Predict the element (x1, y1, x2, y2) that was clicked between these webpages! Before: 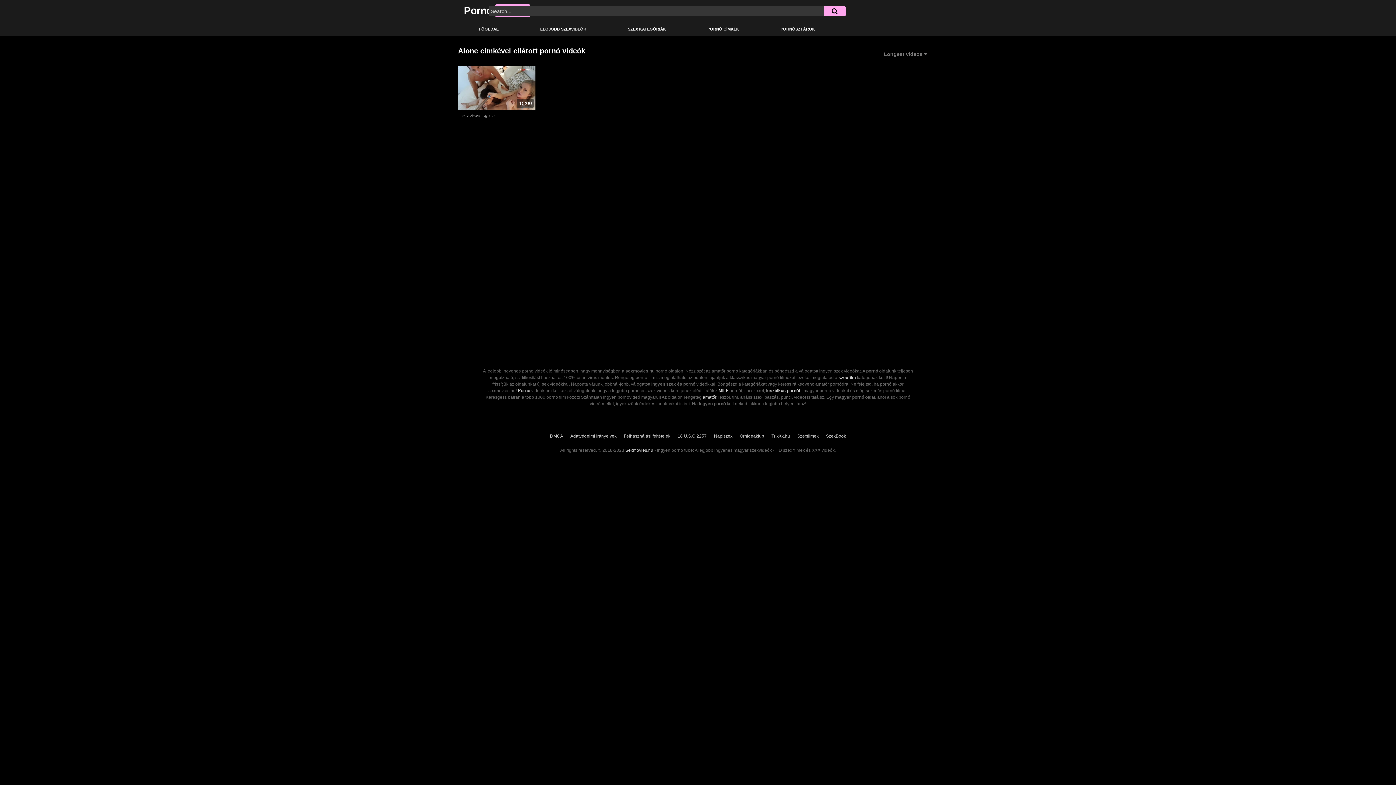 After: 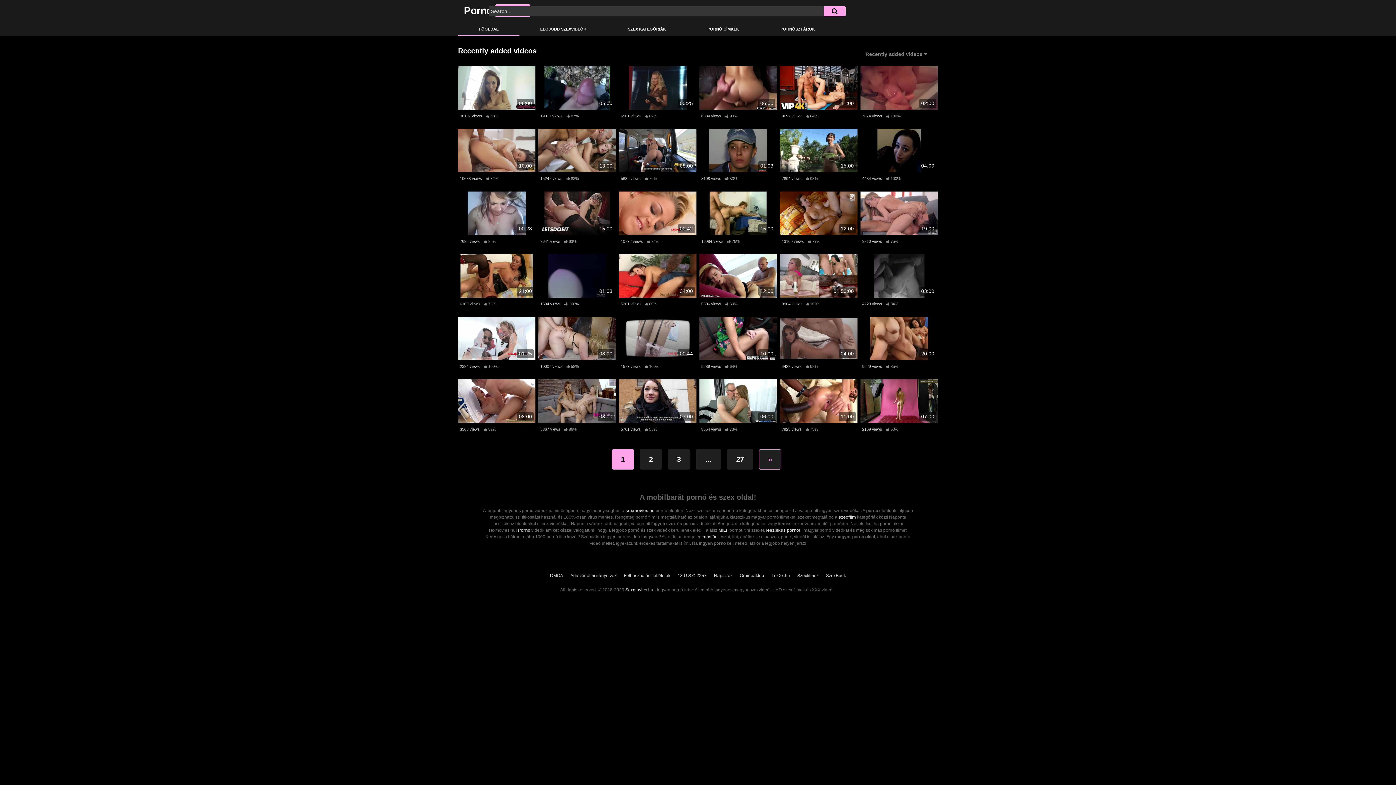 Action: bbox: (625, 448, 653, 453) label: Sexmovies.hu